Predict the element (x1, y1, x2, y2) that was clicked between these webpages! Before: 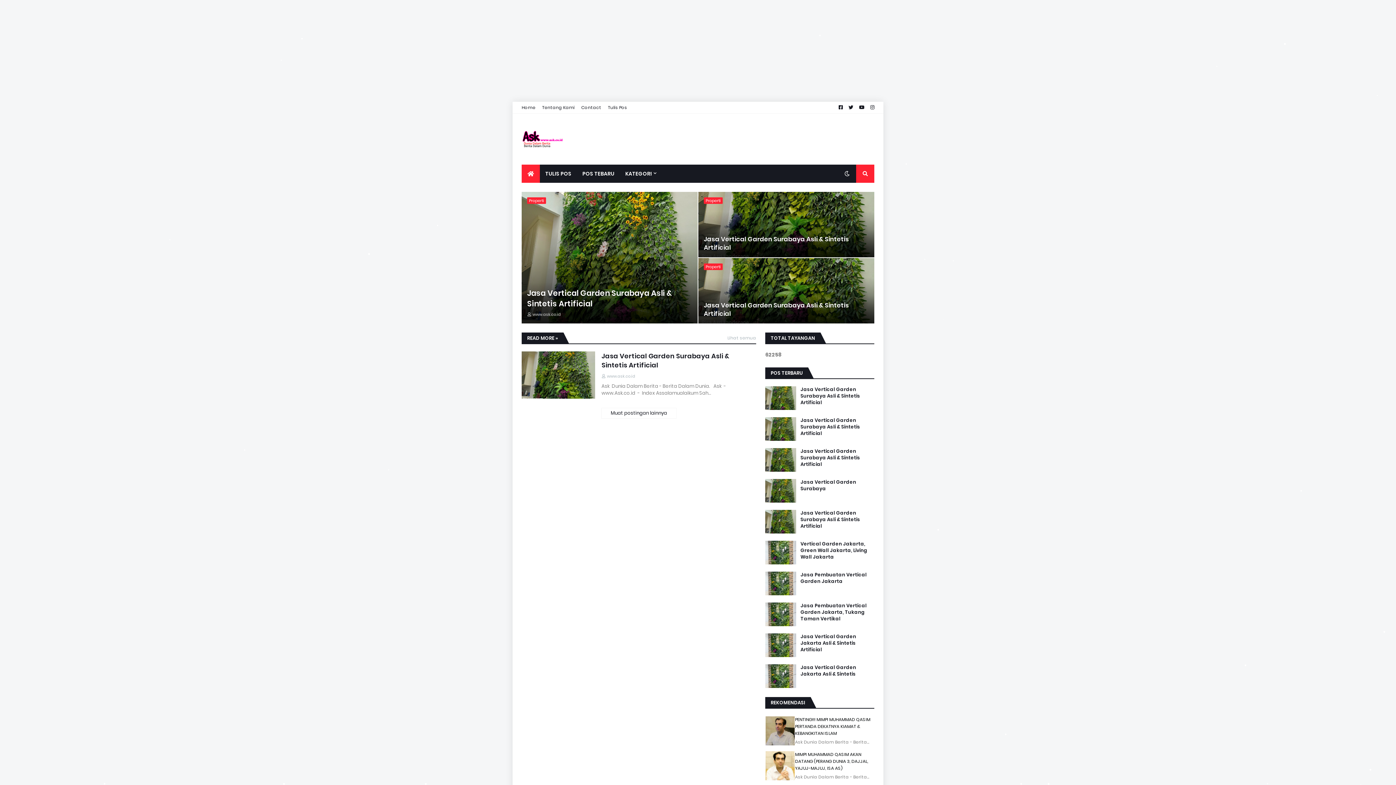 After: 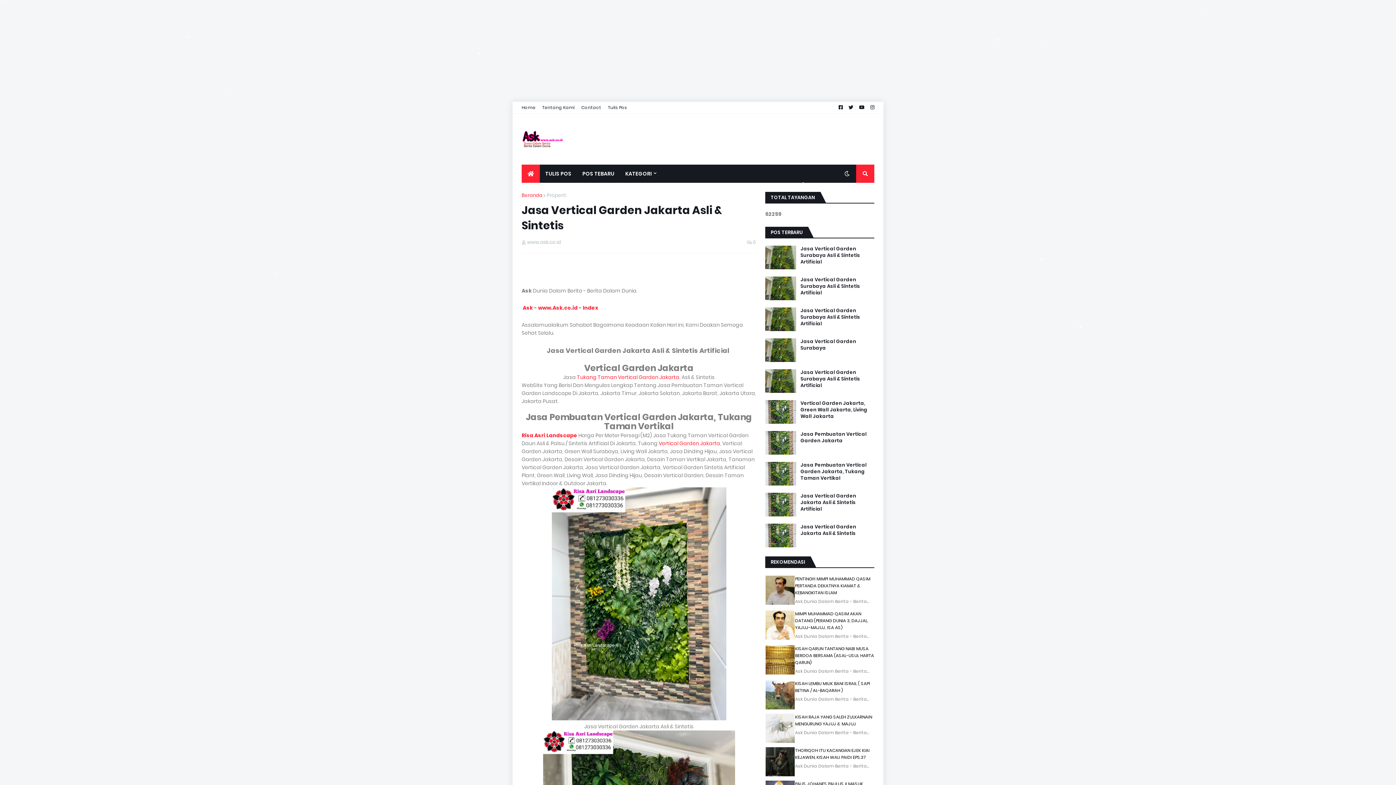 Action: bbox: (765, 664, 796, 688)